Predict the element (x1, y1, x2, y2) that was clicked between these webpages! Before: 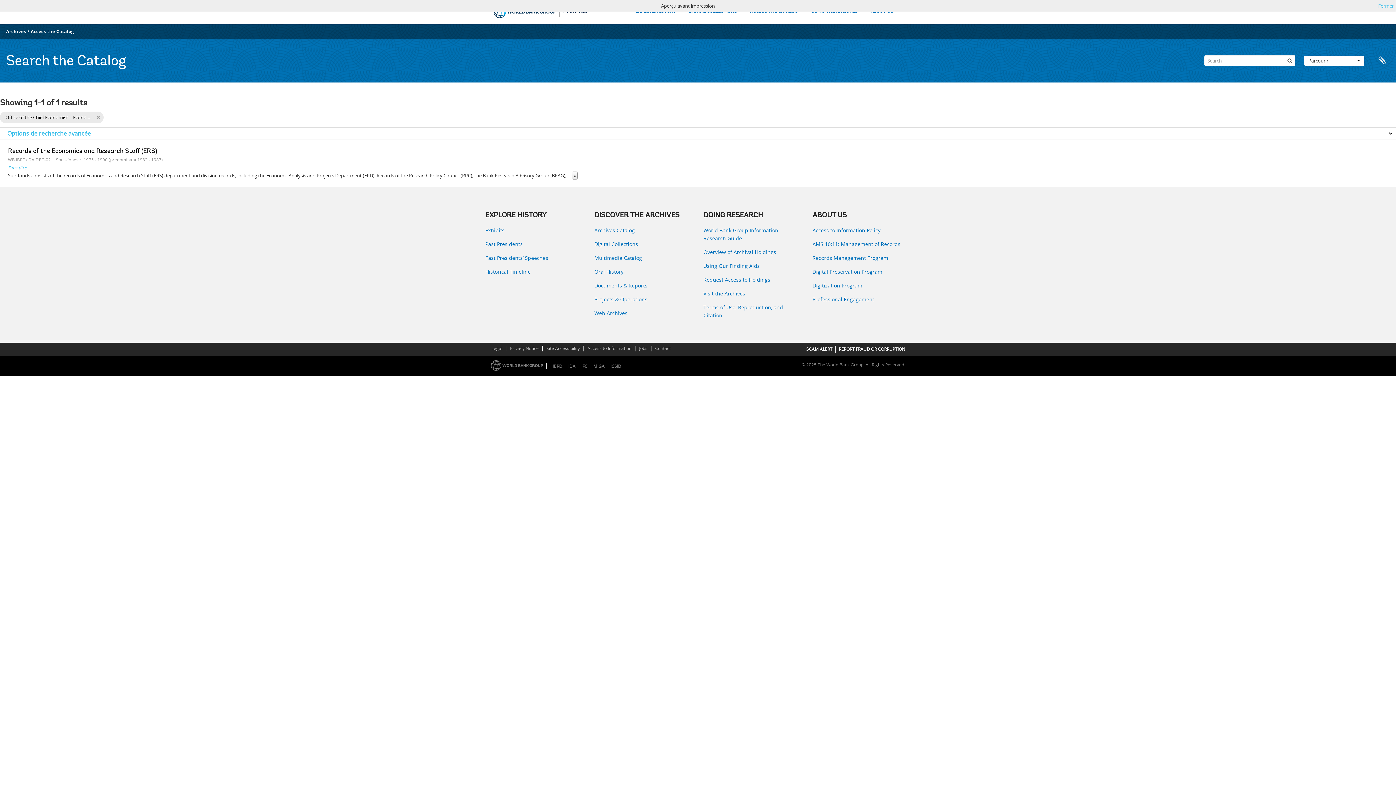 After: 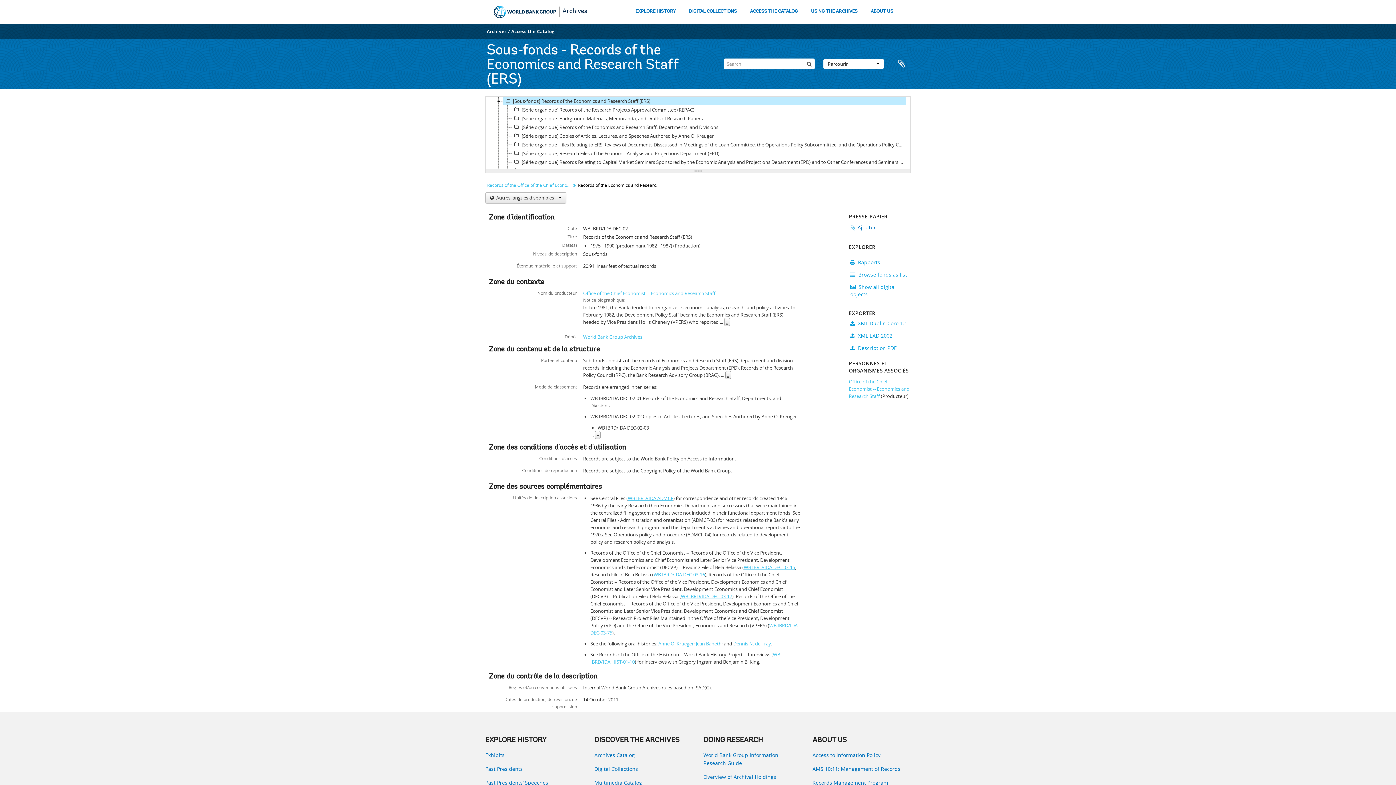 Action: label: Records of the Economics and Research Staff (ERS) bbox: (8, 148, 157, 154)